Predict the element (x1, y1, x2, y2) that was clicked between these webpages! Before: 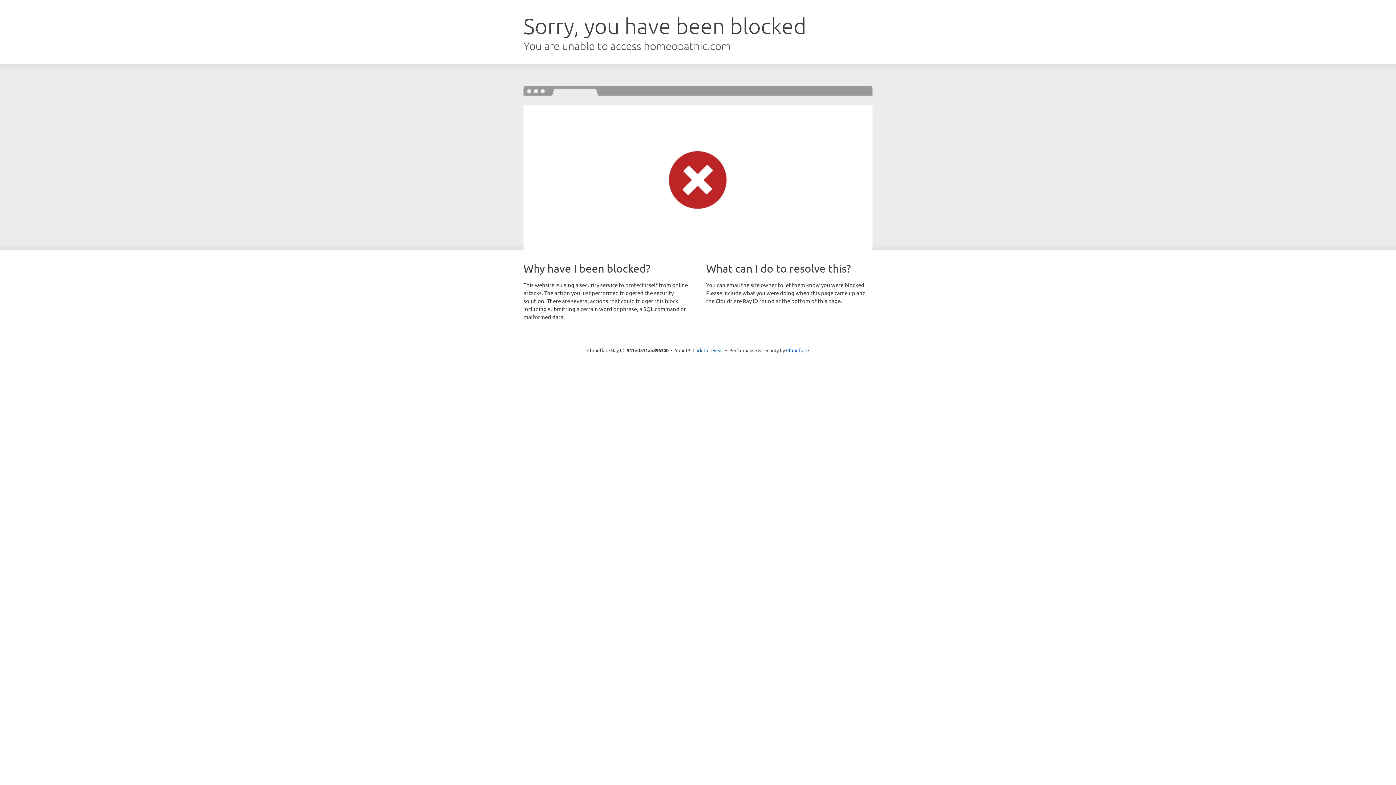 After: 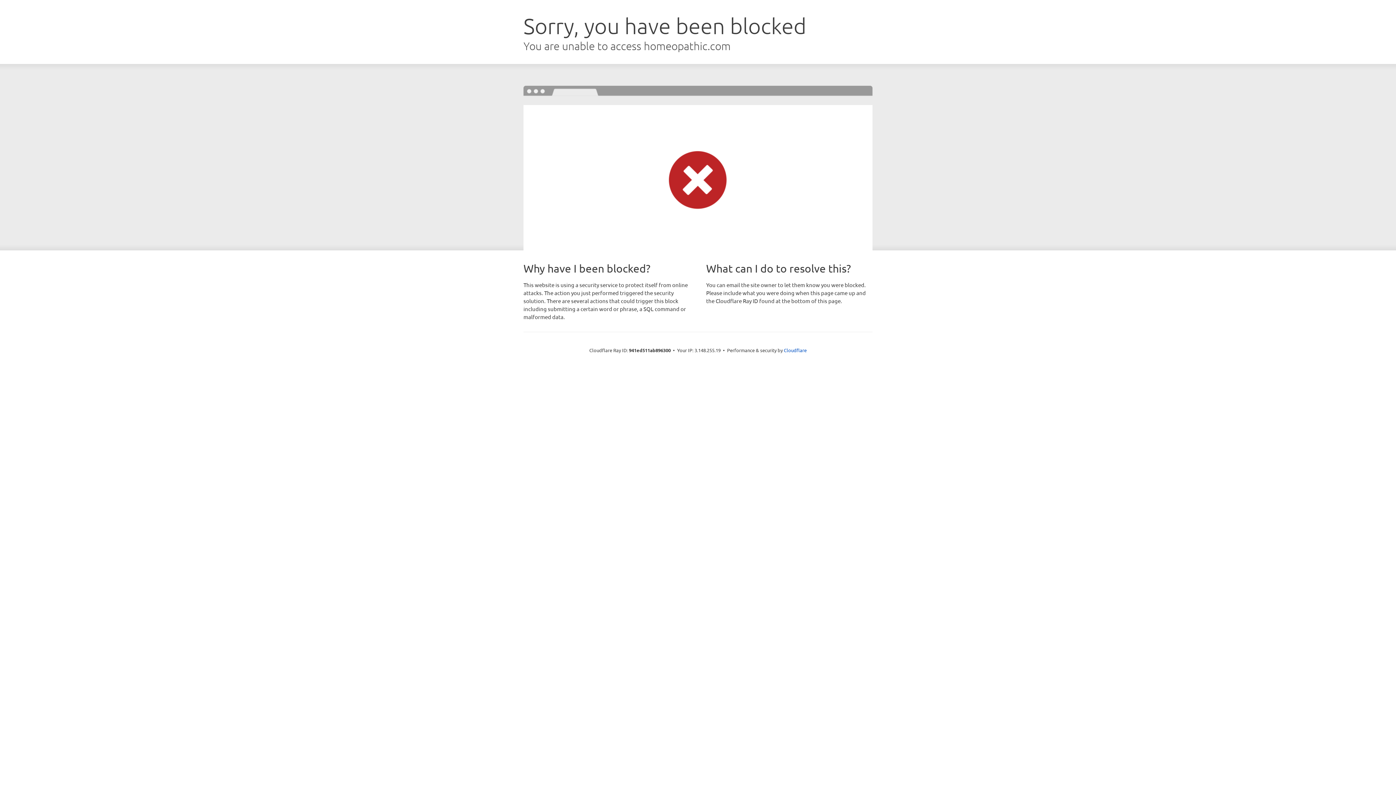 Action: bbox: (692, 346, 723, 353) label: Click to reveal